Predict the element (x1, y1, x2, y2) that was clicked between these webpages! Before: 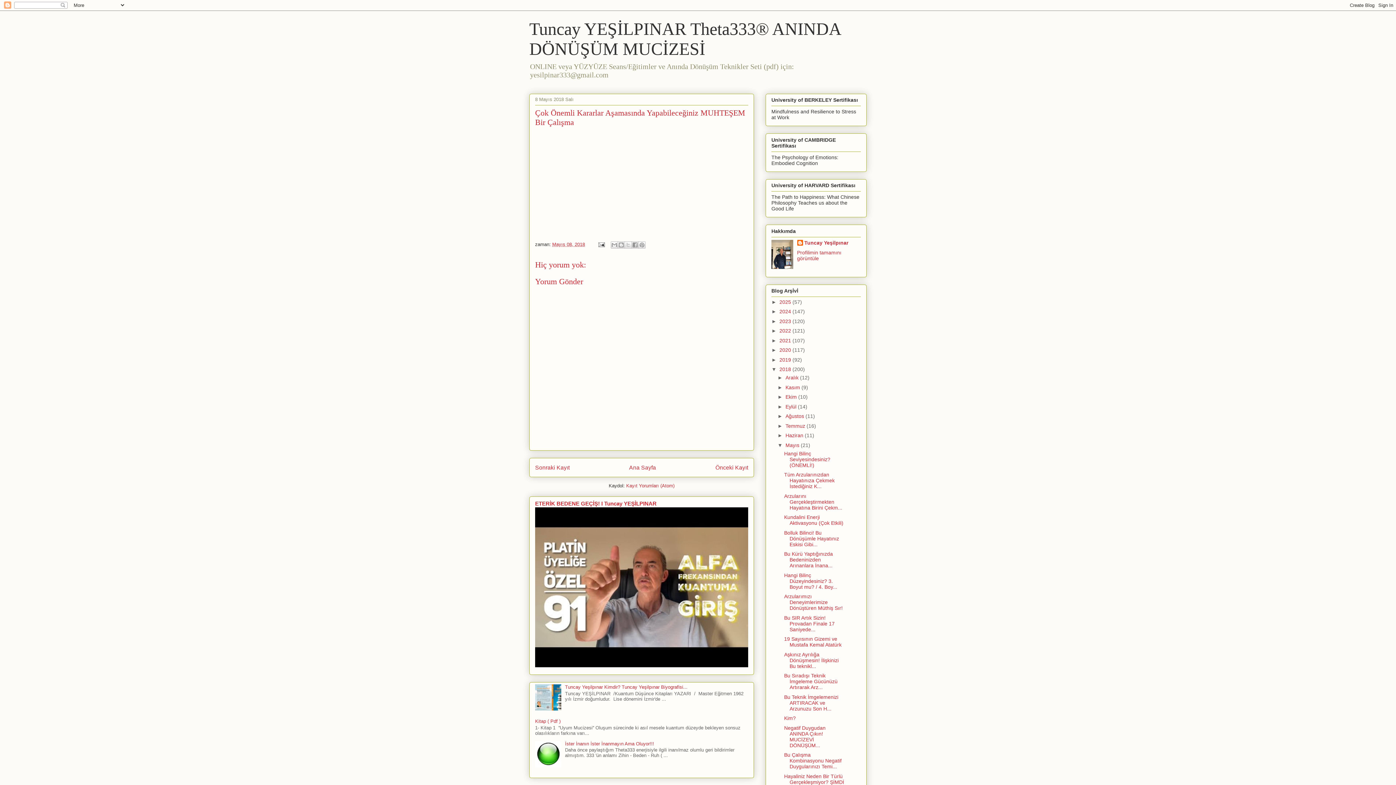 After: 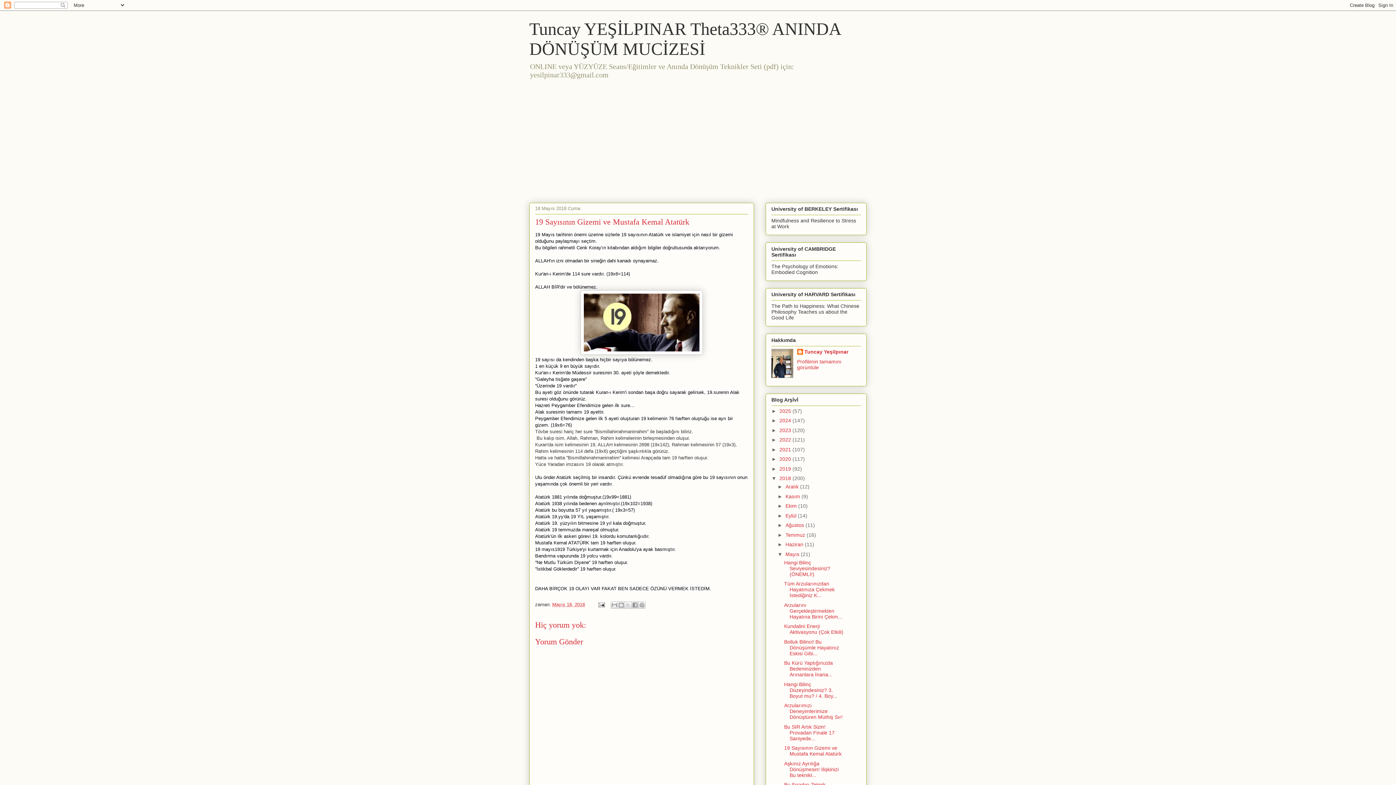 Action: label: 19 Sayısının Gizemi ve Mustafa Kemal Atatürk bbox: (784, 636, 841, 648)